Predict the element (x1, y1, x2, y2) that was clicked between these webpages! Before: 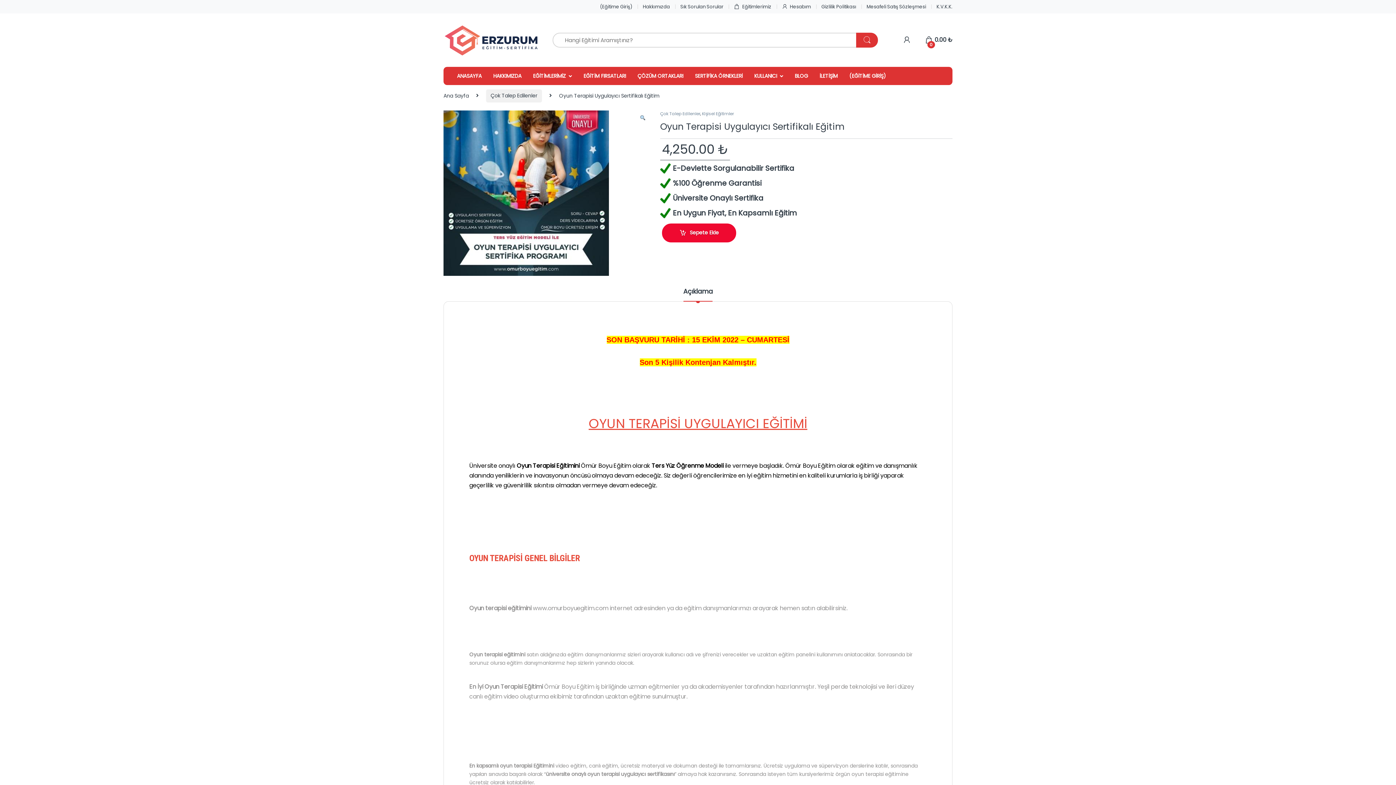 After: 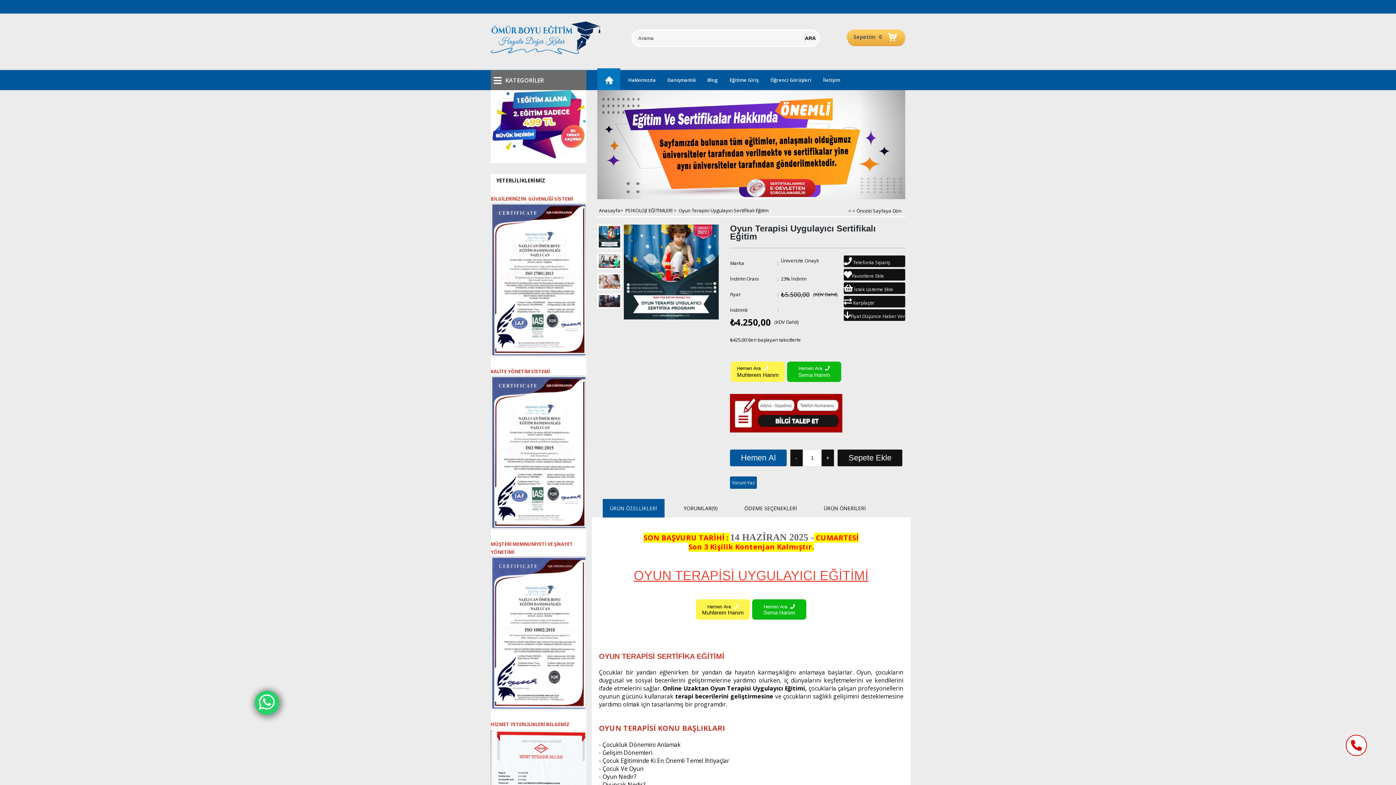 Action: label: OYUN TERAPİSİ UYGULAYICI EĞİTİMİ bbox: (588, 419, 807, 431)